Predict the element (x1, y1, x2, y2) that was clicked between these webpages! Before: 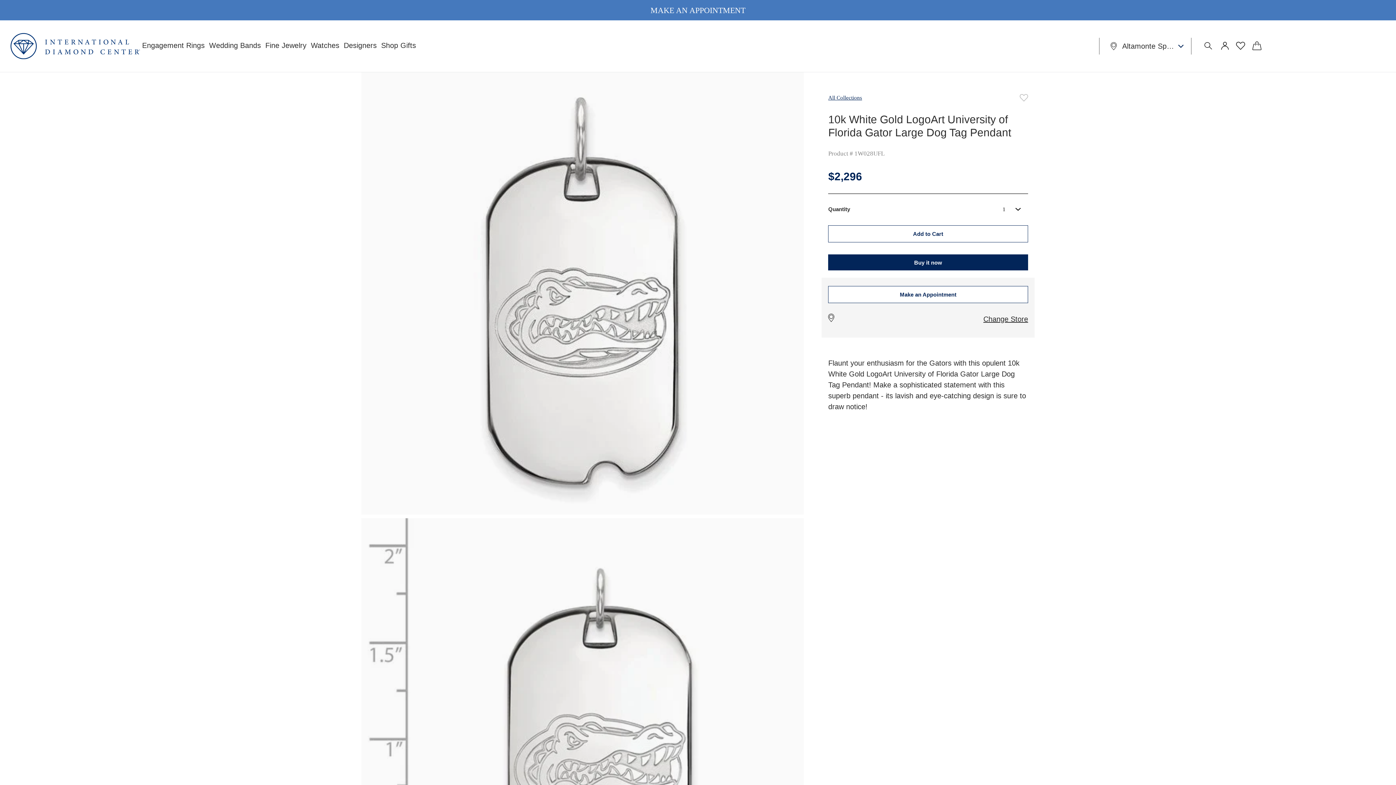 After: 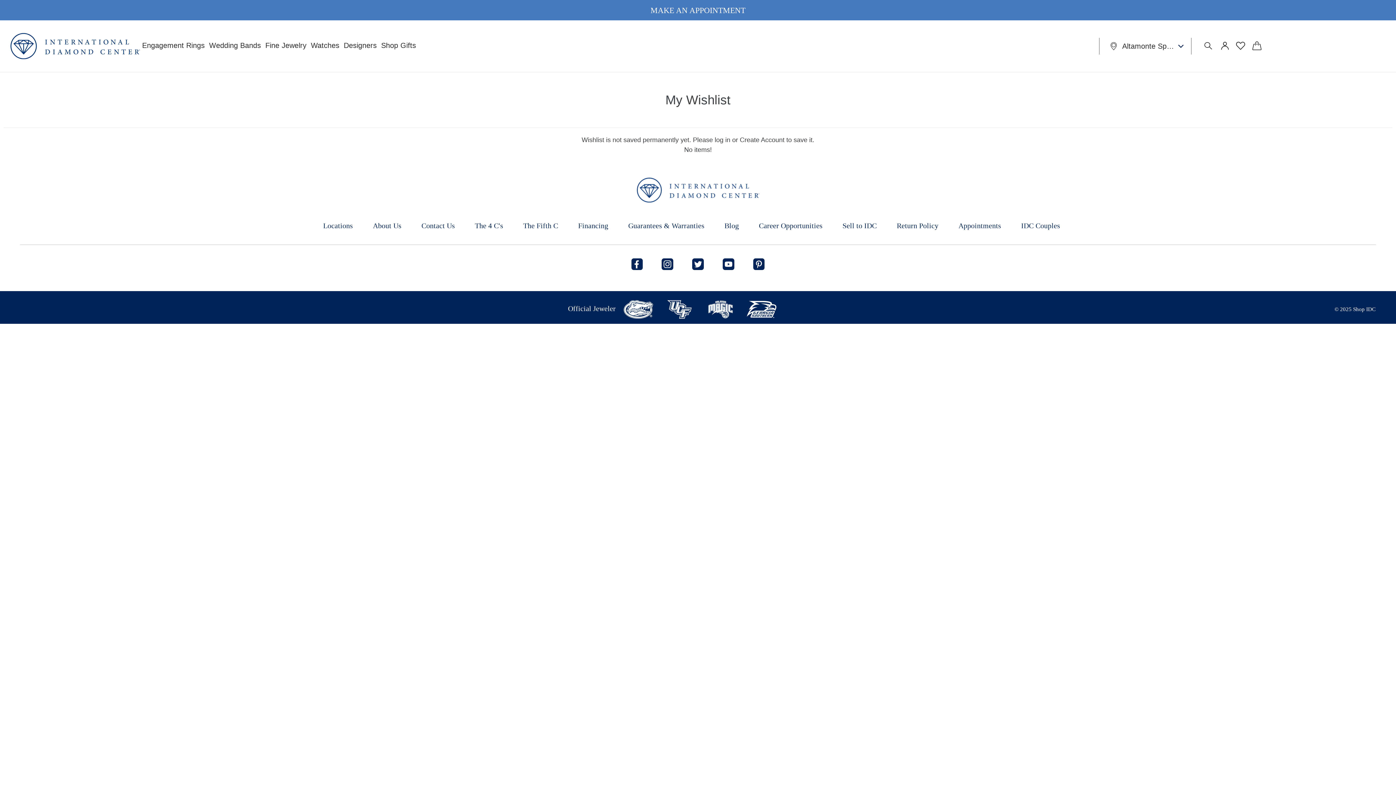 Action: label: Wishlist bbox: (1232, 39, 1248, 54)